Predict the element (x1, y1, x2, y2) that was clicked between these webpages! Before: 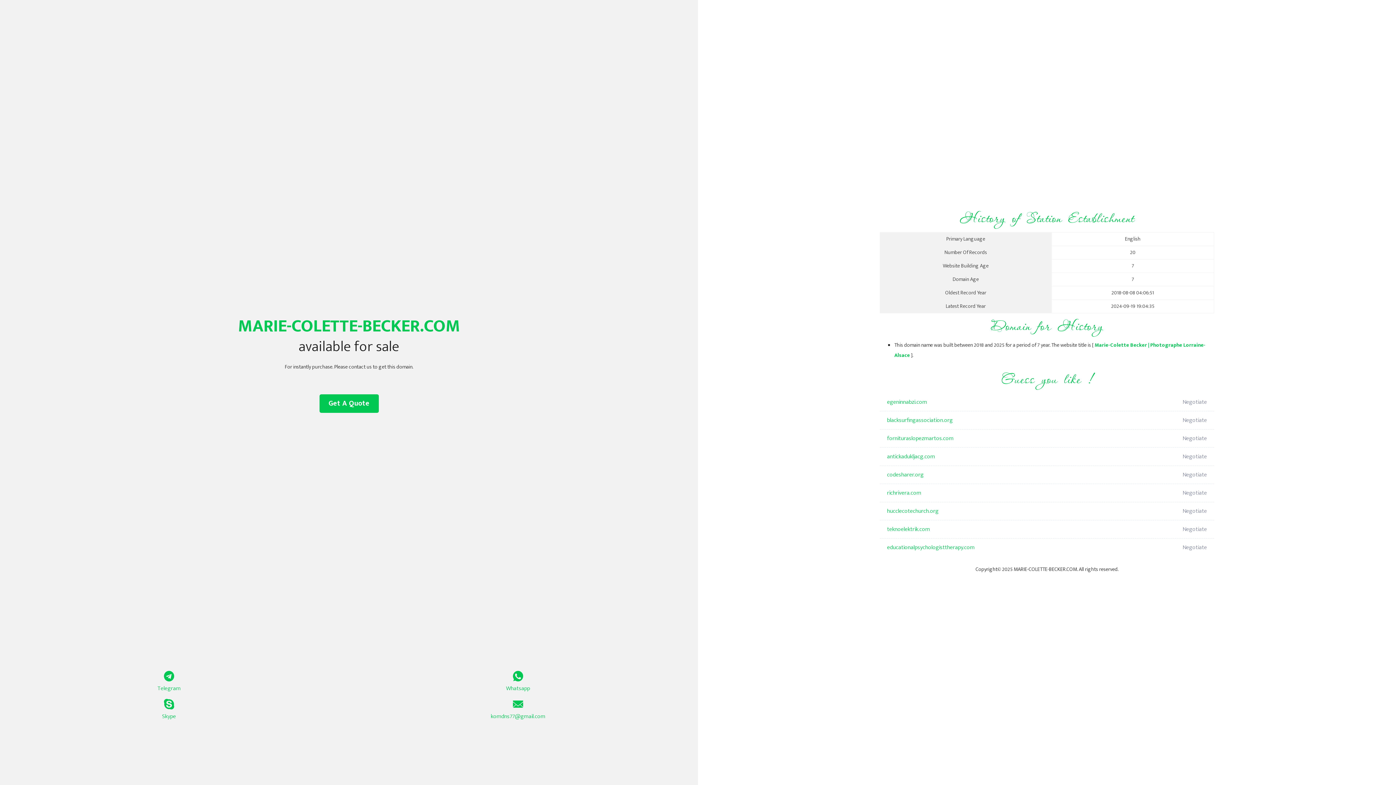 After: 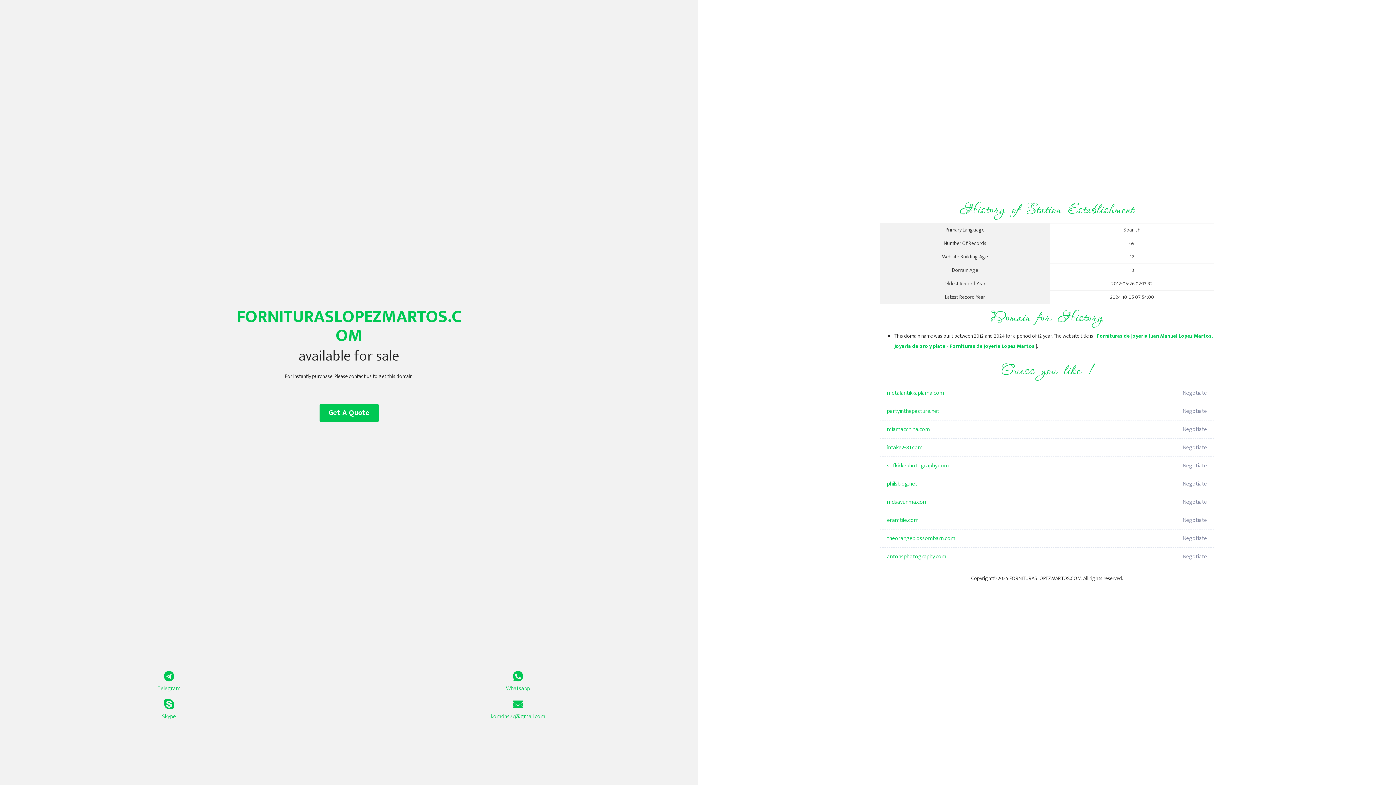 Action: label: fornituraslopezmartos.com bbox: (887, 429, 1098, 448)